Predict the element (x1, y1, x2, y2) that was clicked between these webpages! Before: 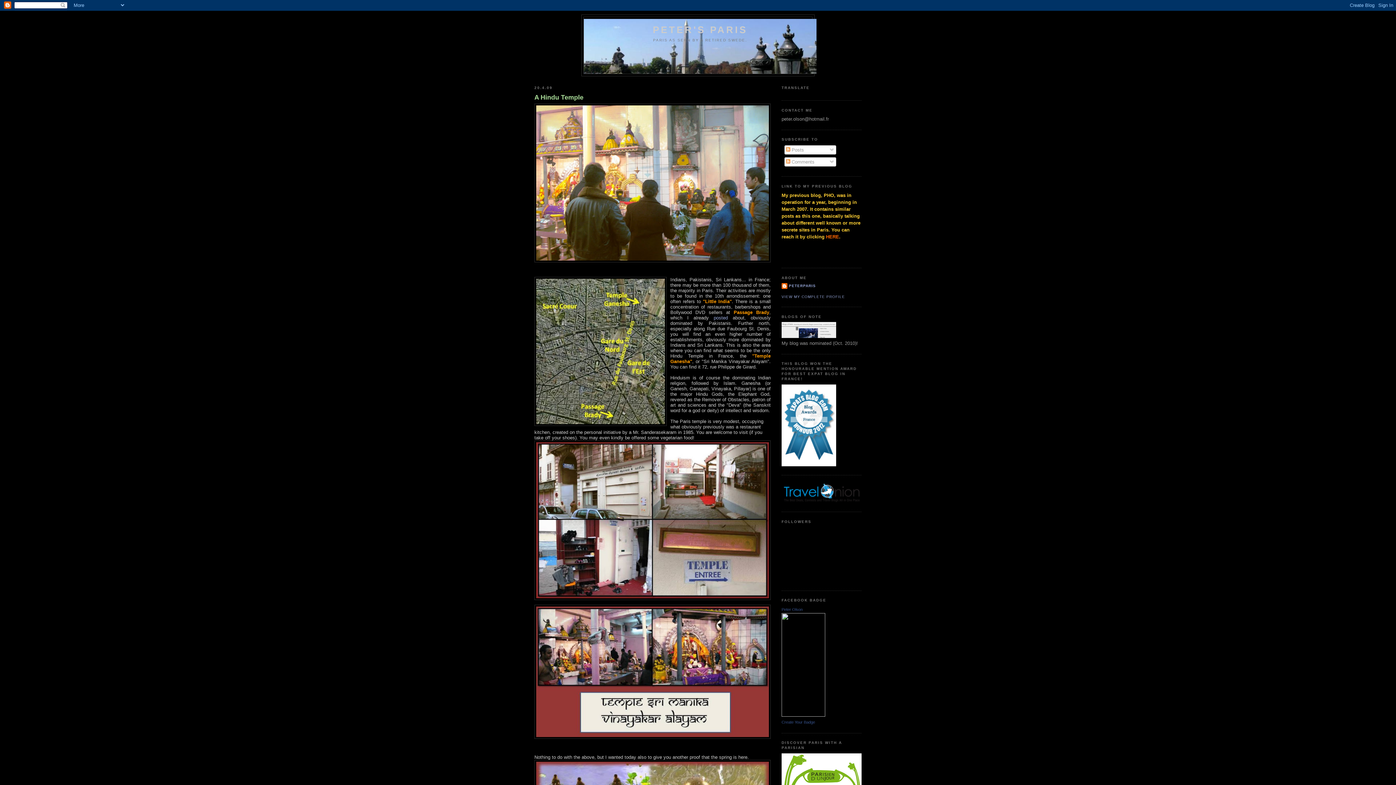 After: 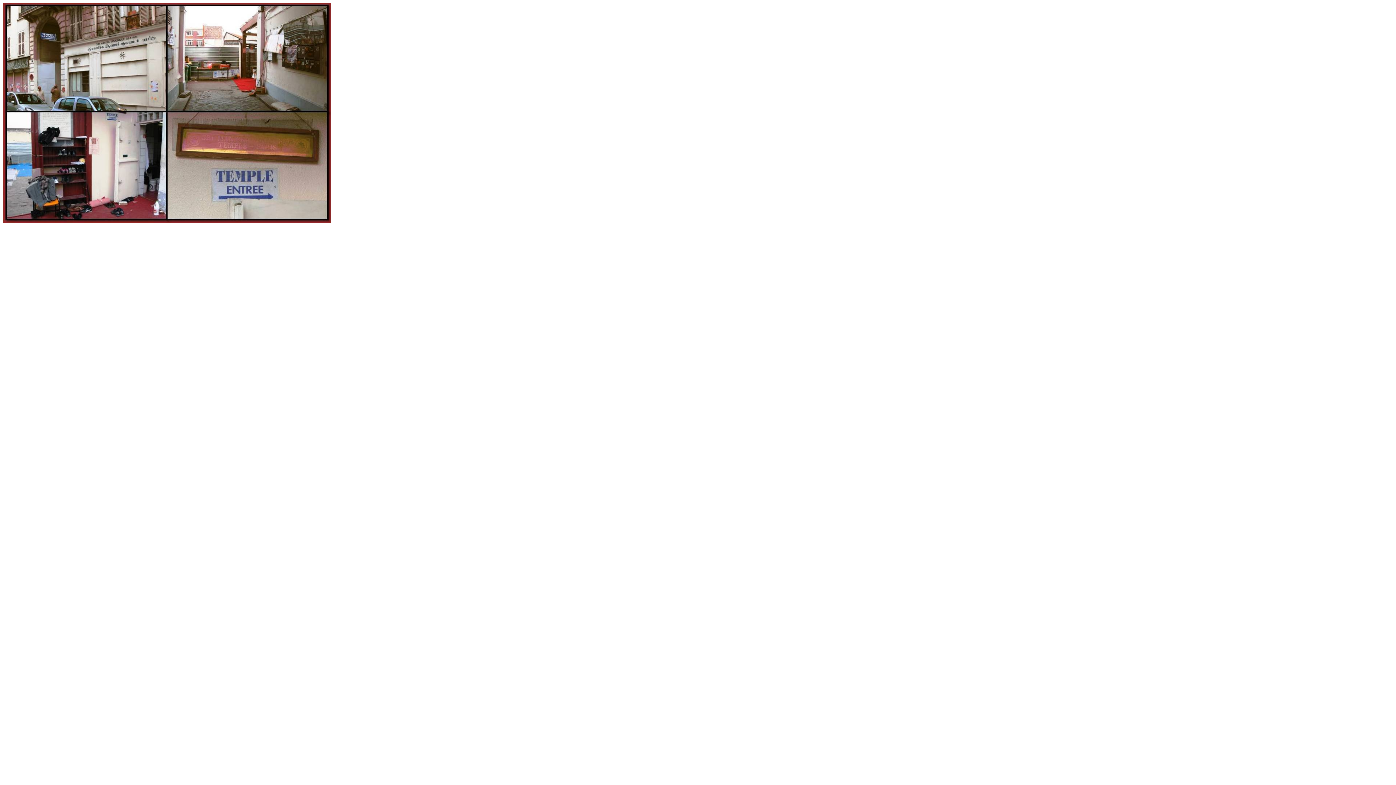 Action: bbox: (534, 599, 770, 605)